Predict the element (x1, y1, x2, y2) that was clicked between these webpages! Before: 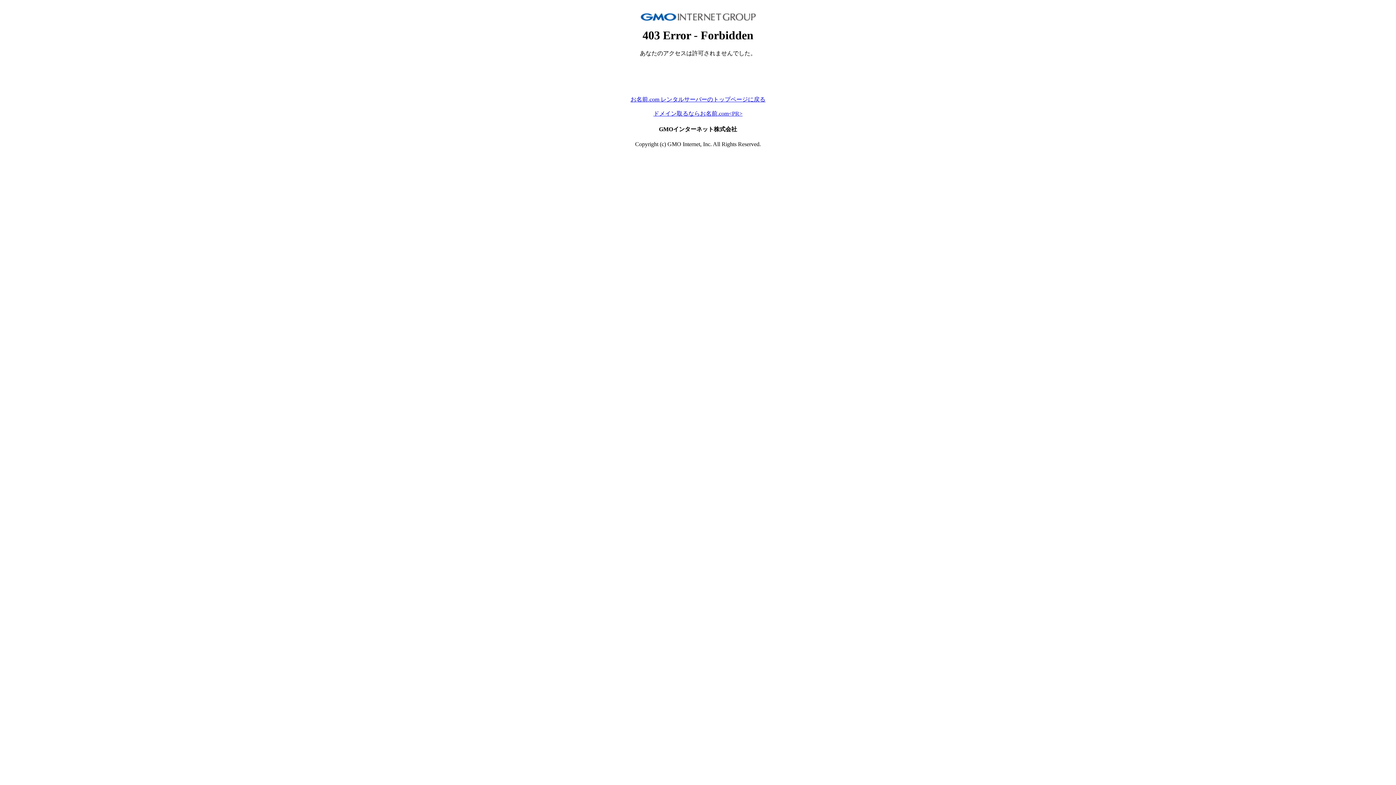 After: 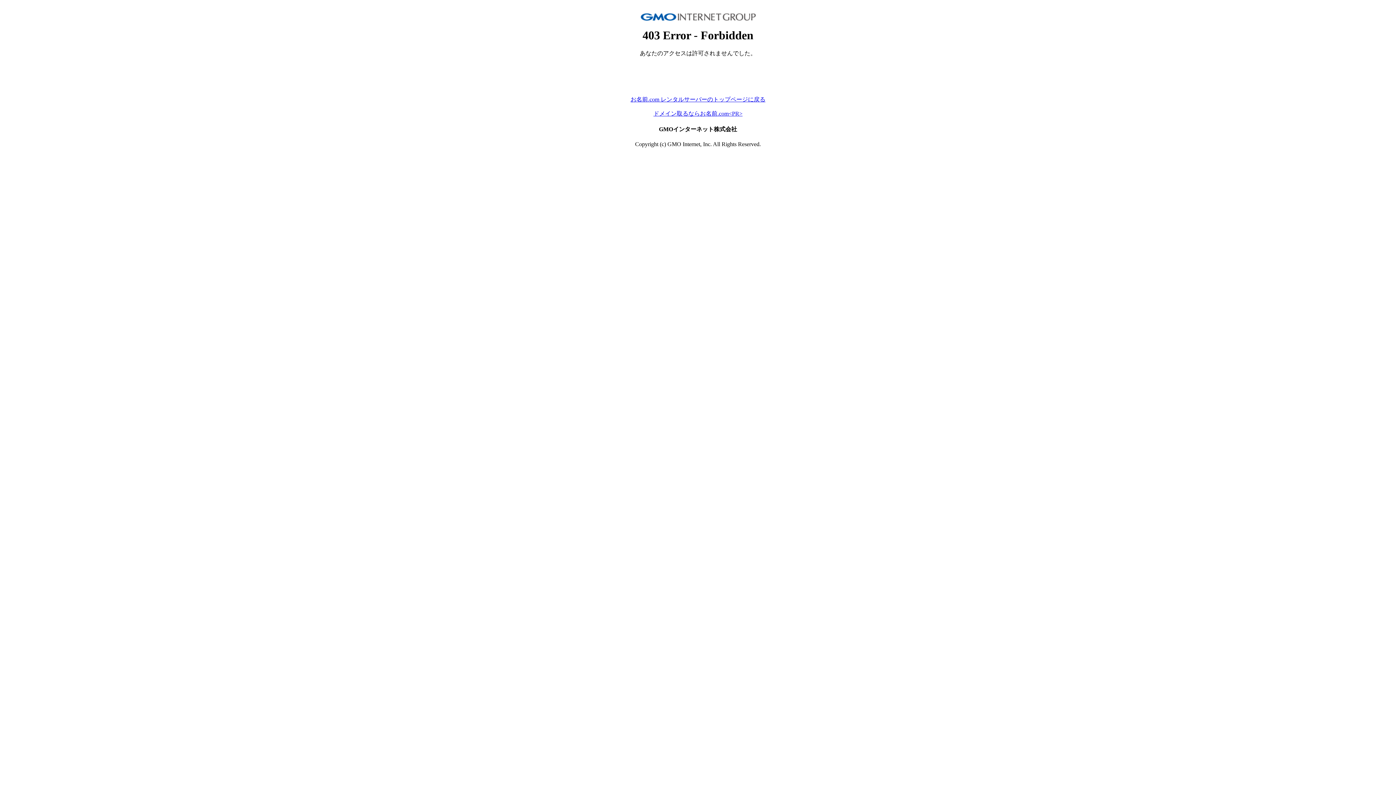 Action: label: ドメイン取るならお名前.com<PR> bbox: (653, 110, 742, 116)